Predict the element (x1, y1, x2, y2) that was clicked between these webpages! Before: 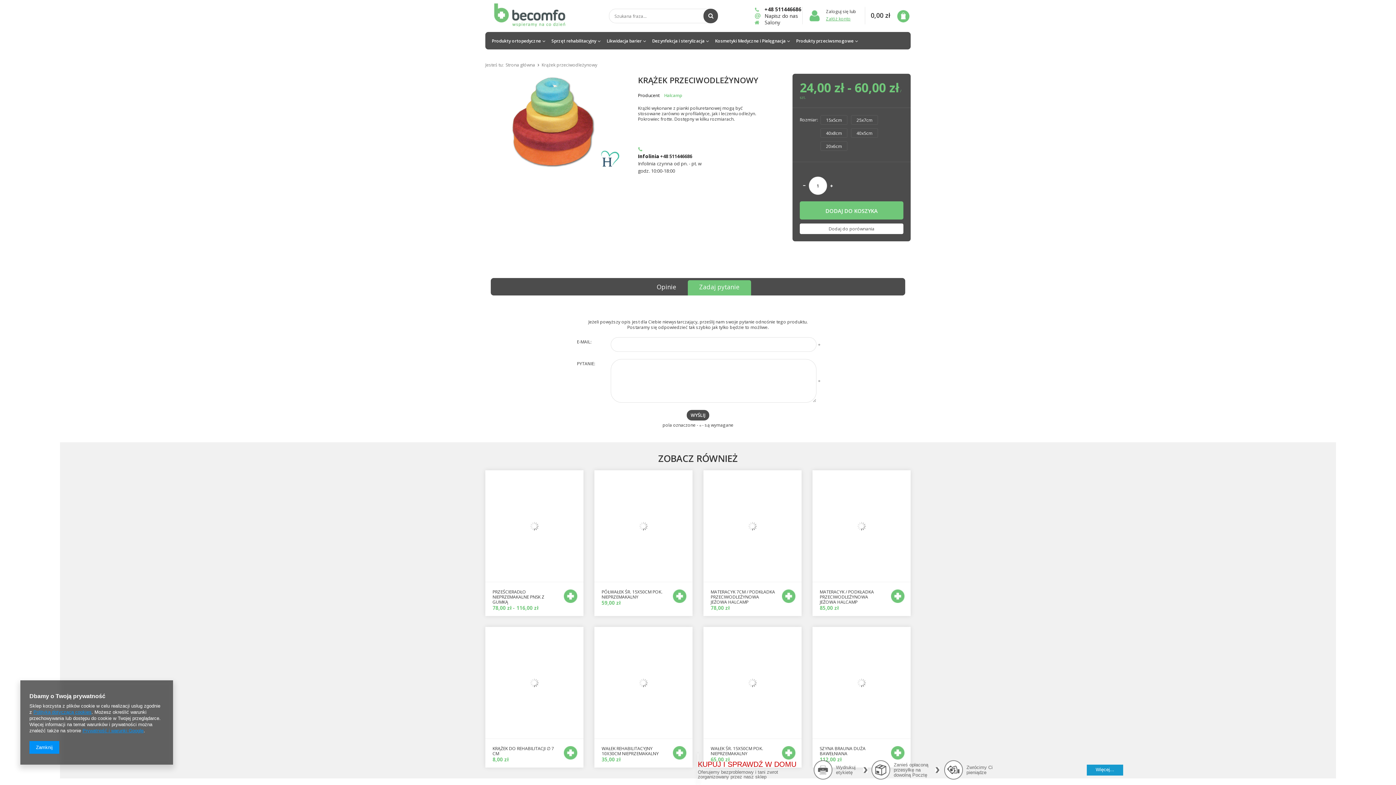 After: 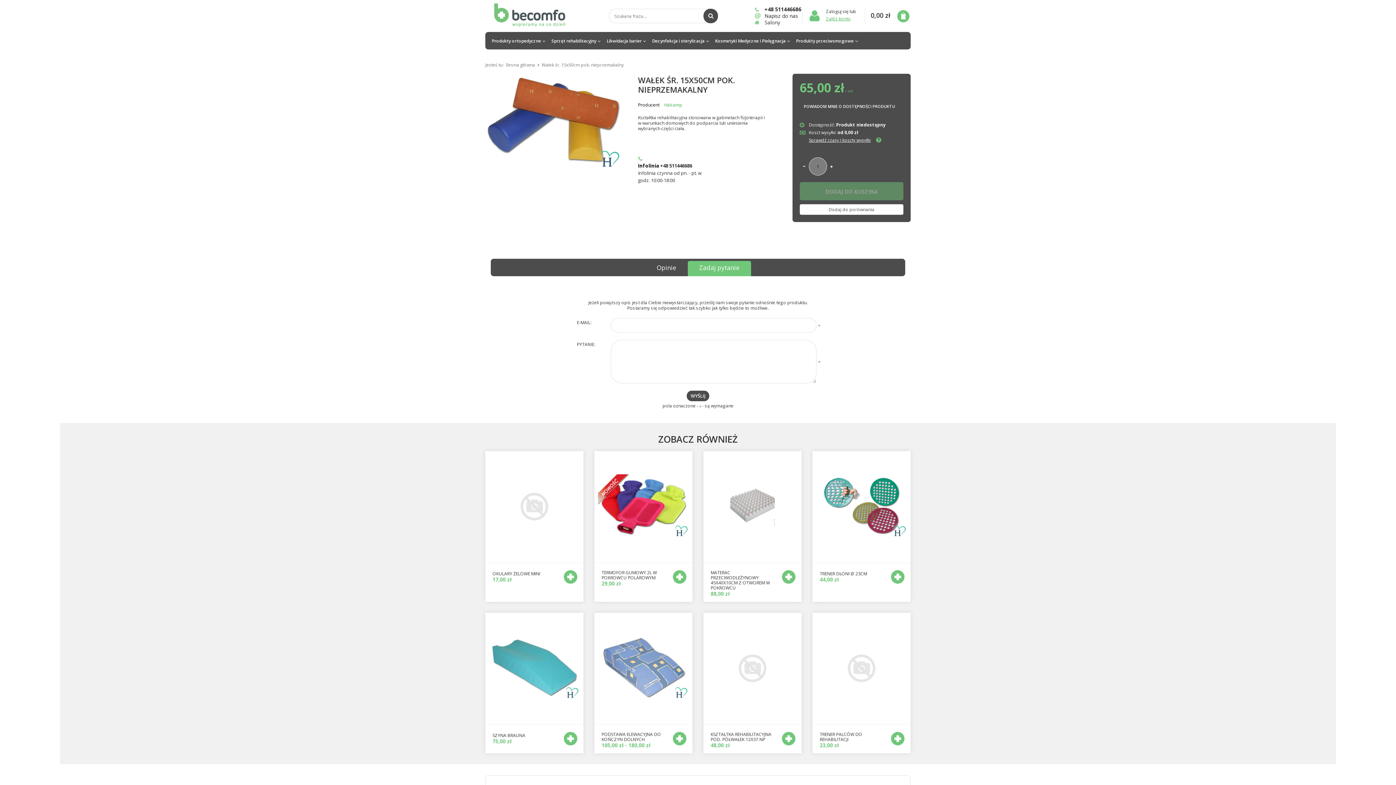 Action: label: WAŁEK ŚR. 15X50CM POK. NIEPRZEMAKALNY bbox: (703, 746, 801, 756)